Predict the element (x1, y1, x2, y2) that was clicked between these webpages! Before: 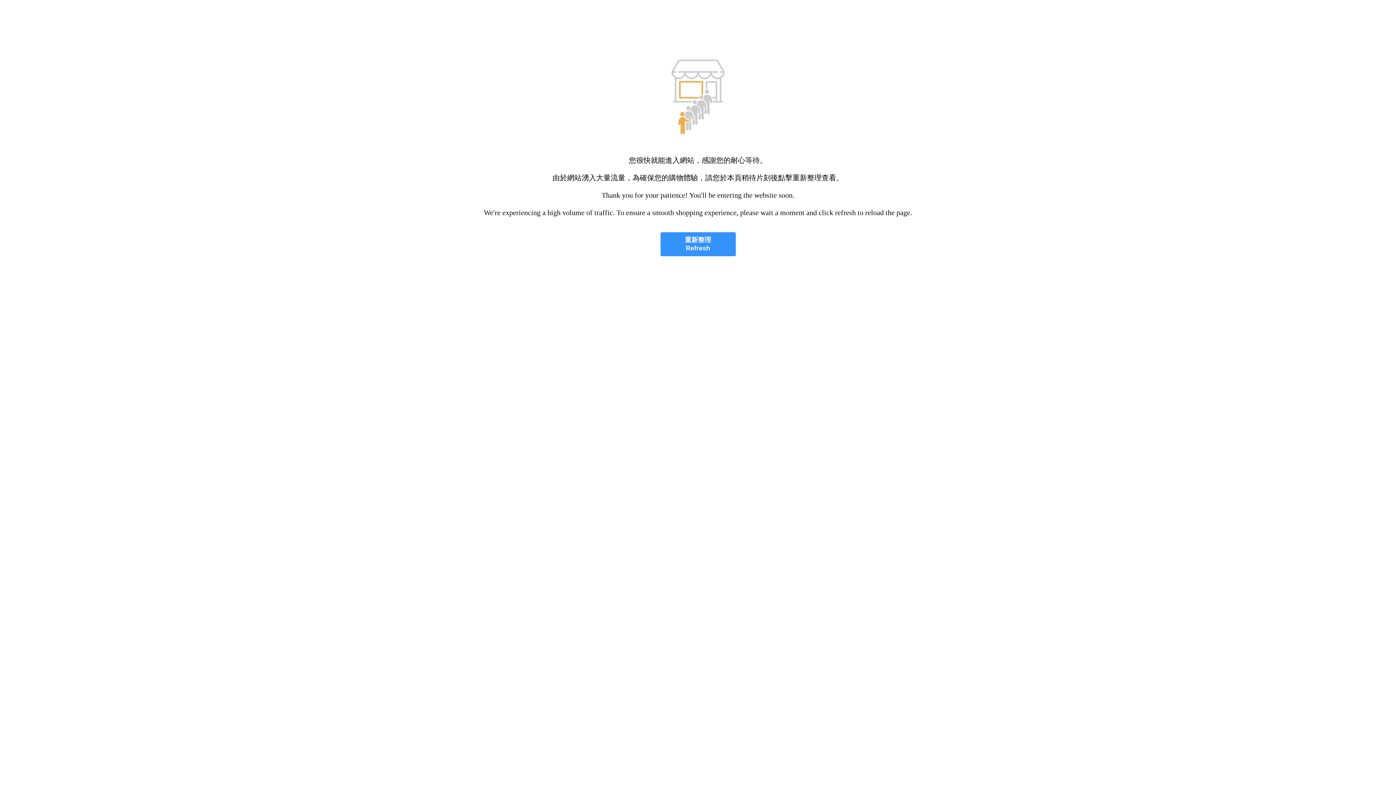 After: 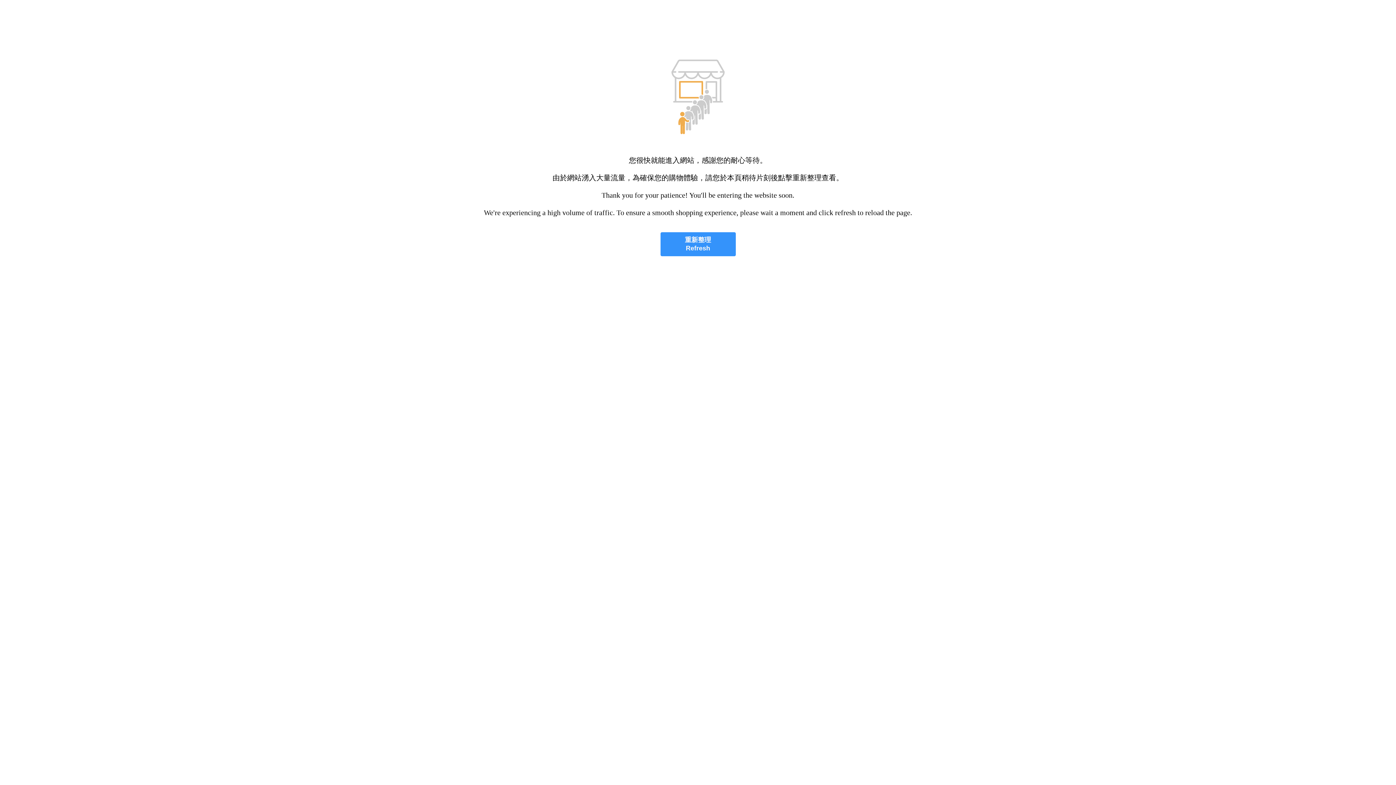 Action: bbox: (660, 232, 735, 256) label: 重新整理
Refresh